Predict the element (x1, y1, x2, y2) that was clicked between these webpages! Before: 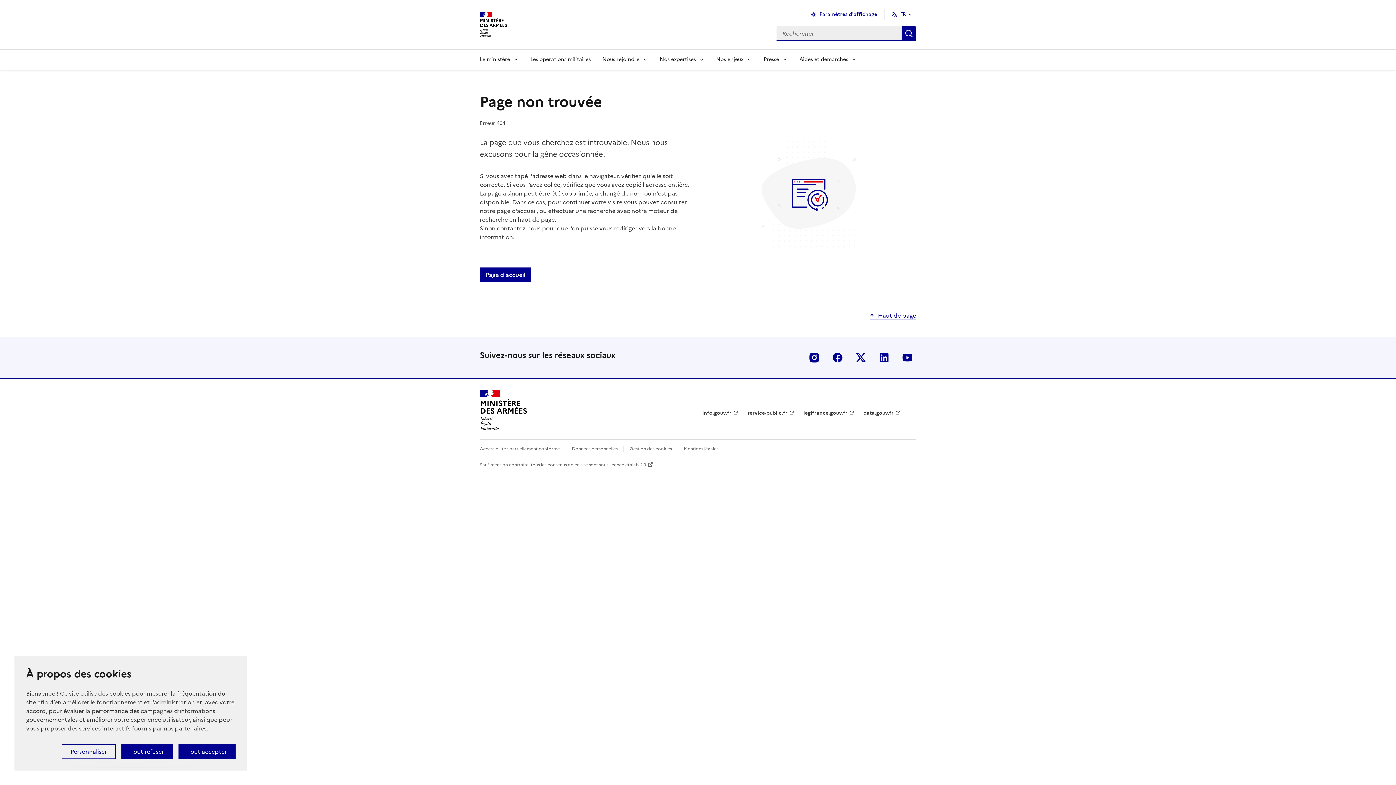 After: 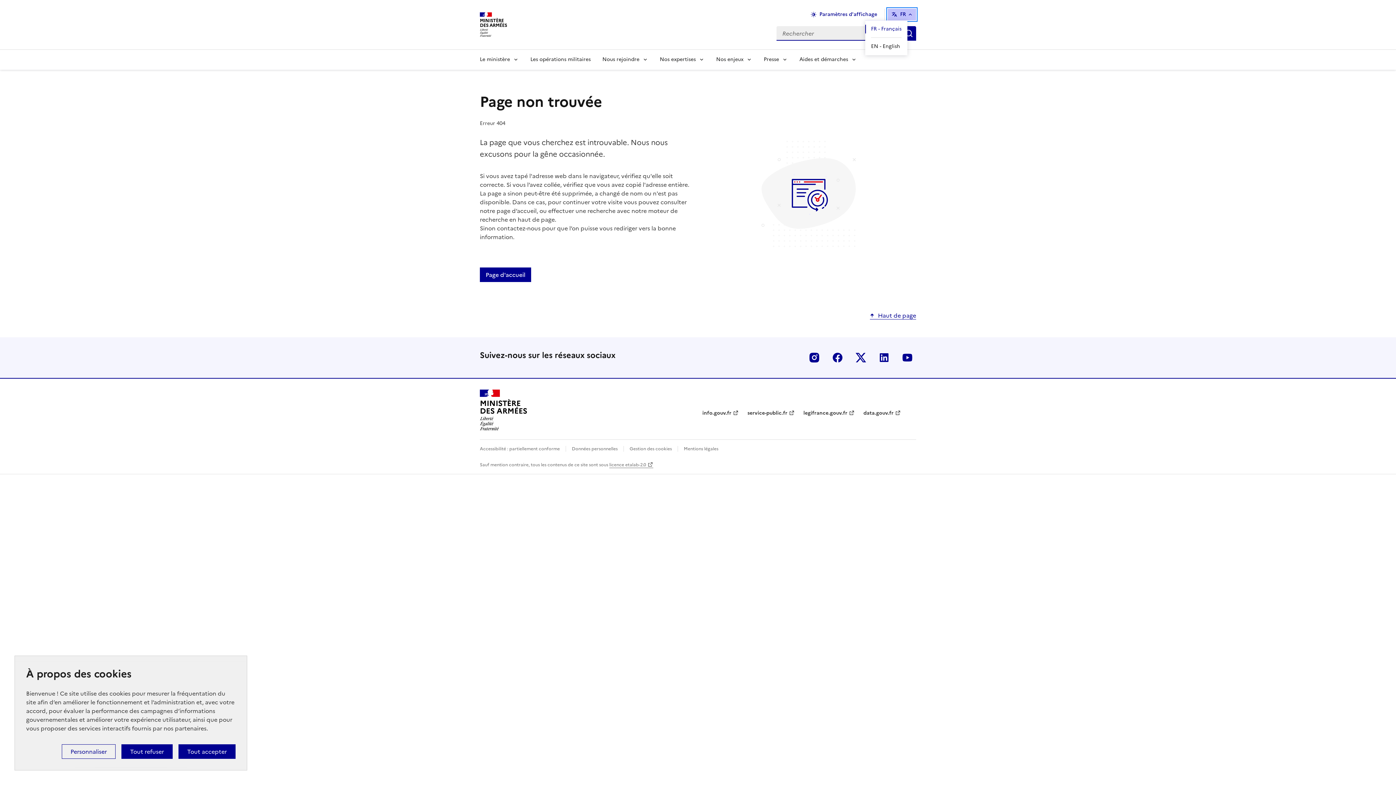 Action: label: FR bbox: (888, 8, 916, 20)